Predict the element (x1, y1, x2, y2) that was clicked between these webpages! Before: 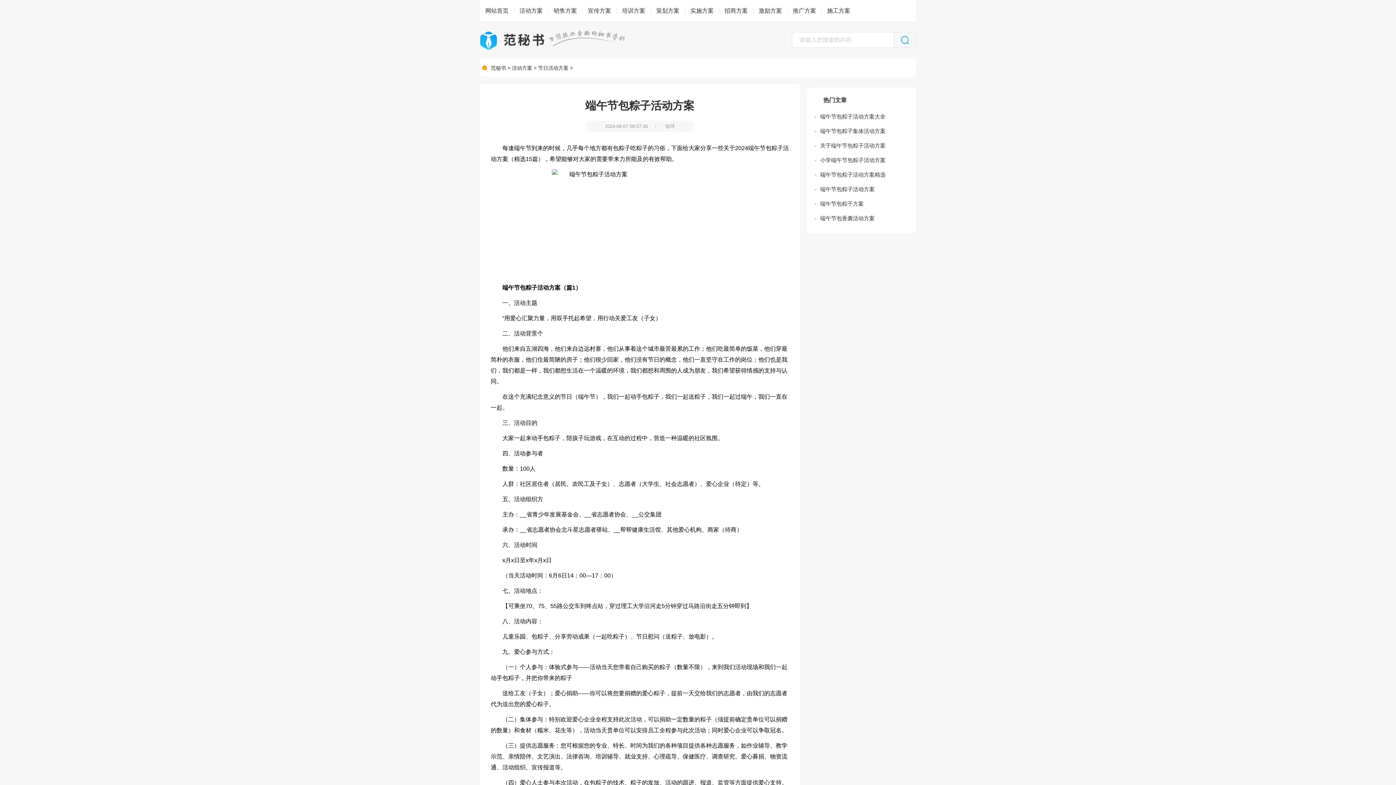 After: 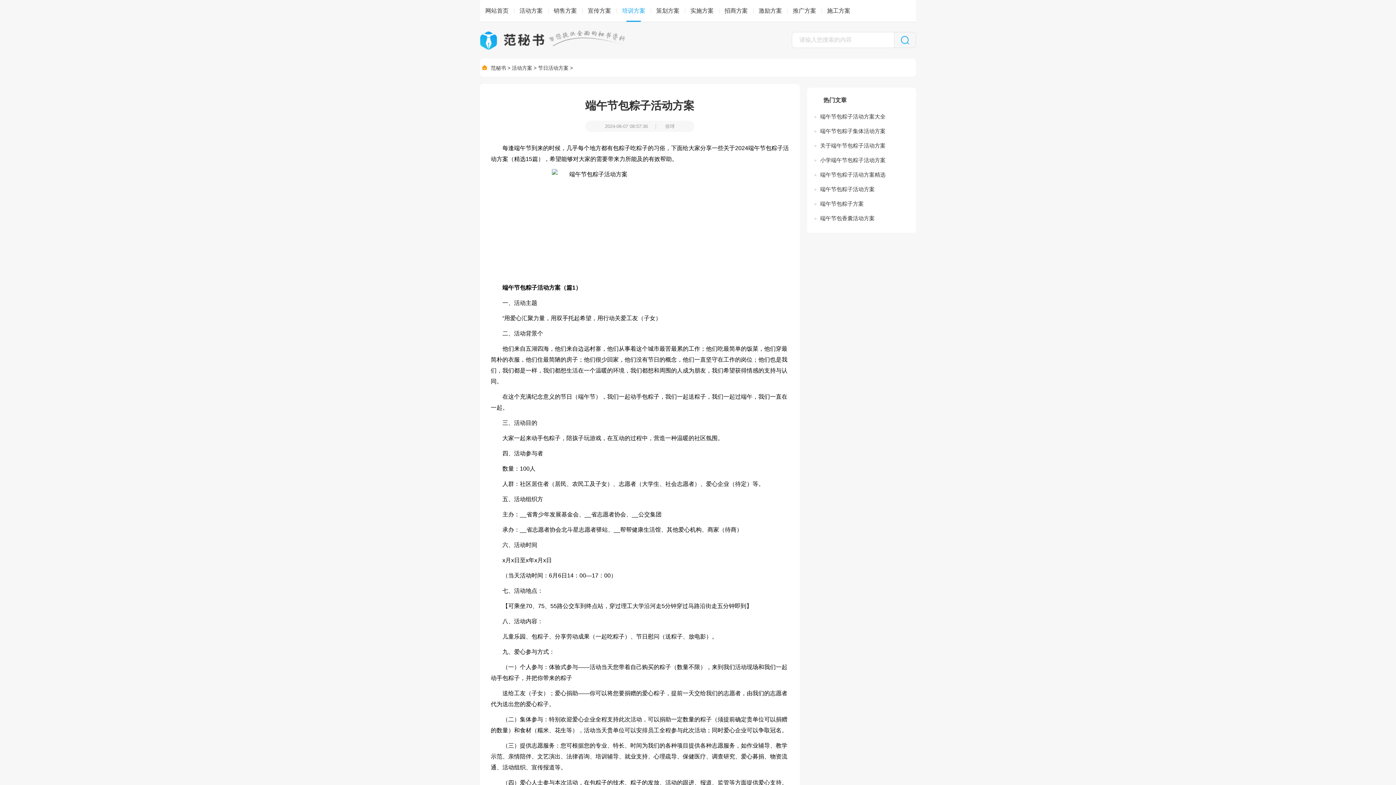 Action: bbox: (622, 0, 645, 21) label: 培训方案